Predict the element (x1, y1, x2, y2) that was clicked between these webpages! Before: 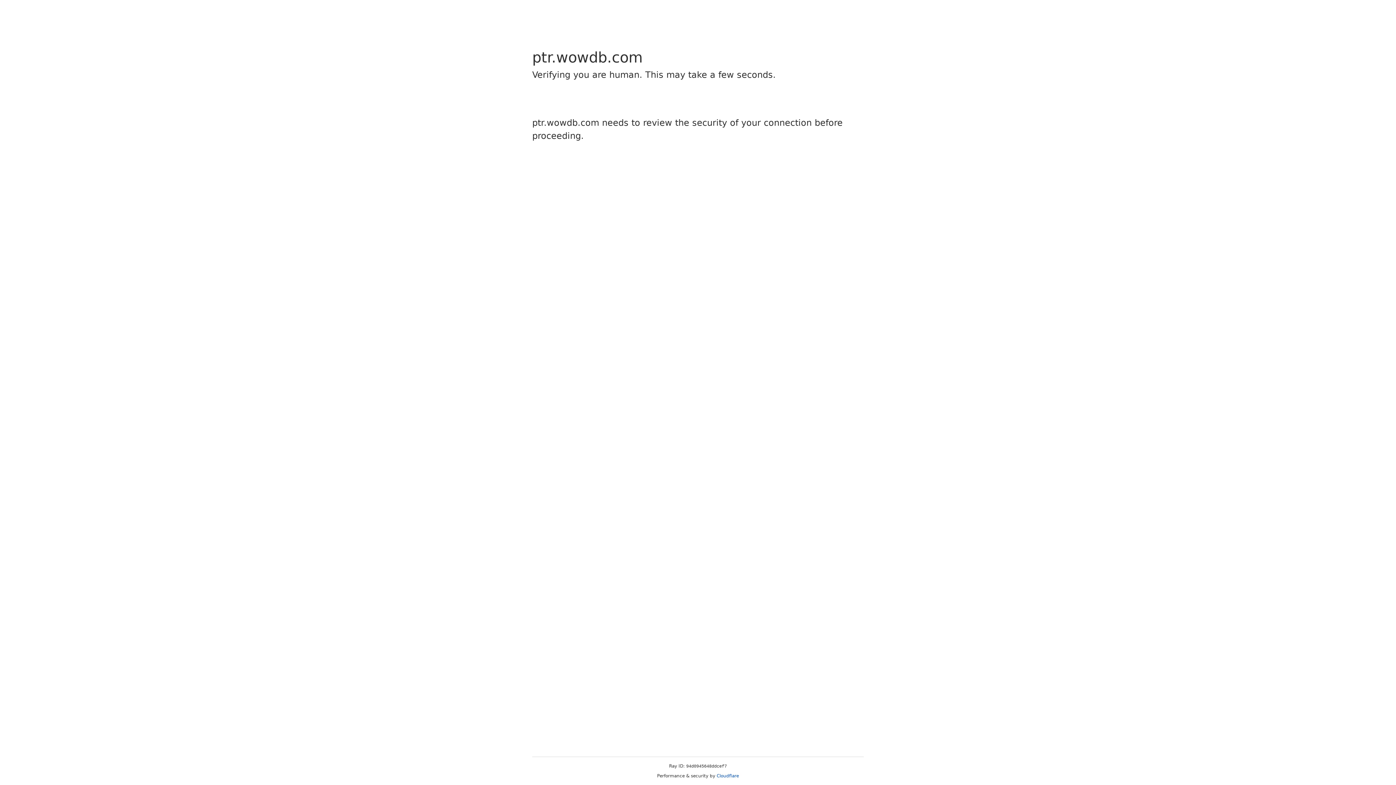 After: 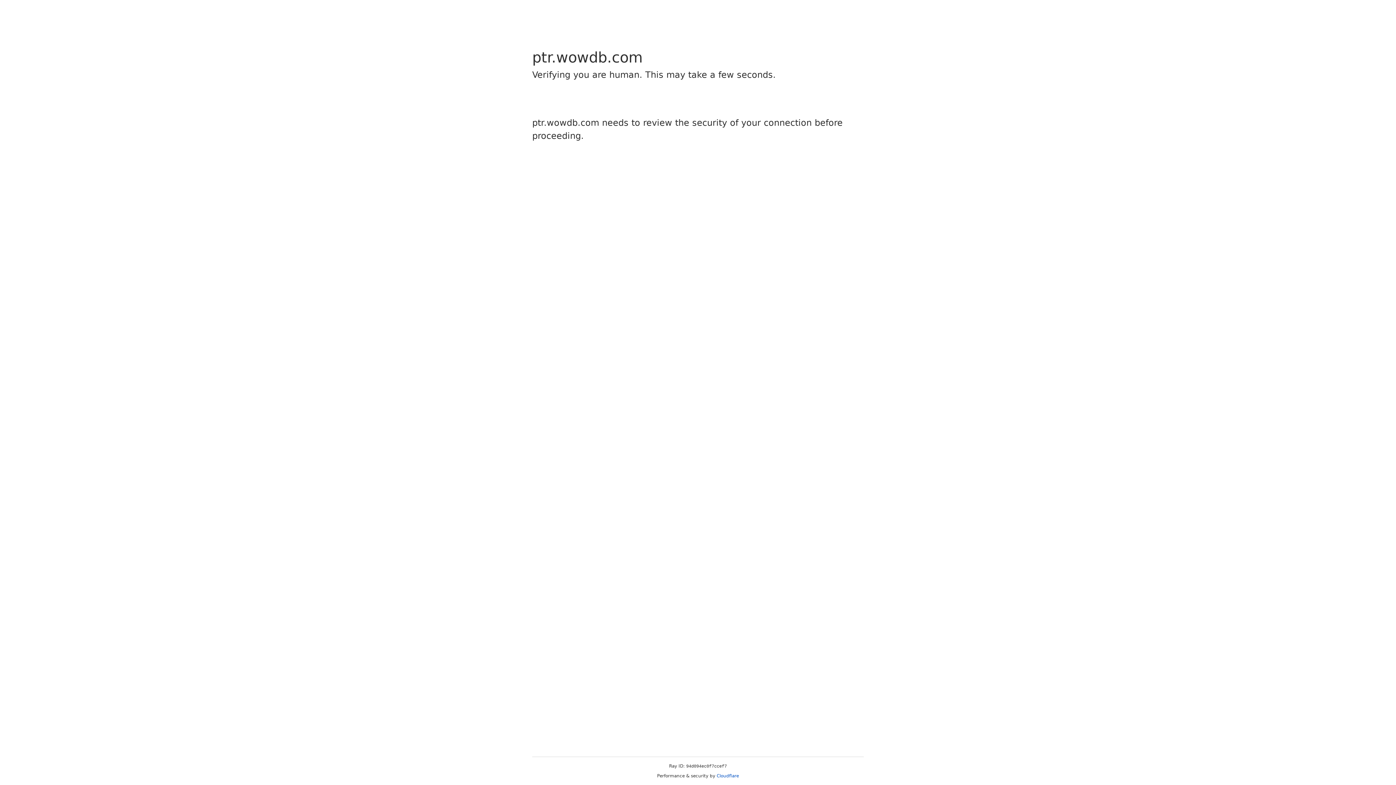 Action: bbox: (716, 773, 739, 778) label: Cloudflare